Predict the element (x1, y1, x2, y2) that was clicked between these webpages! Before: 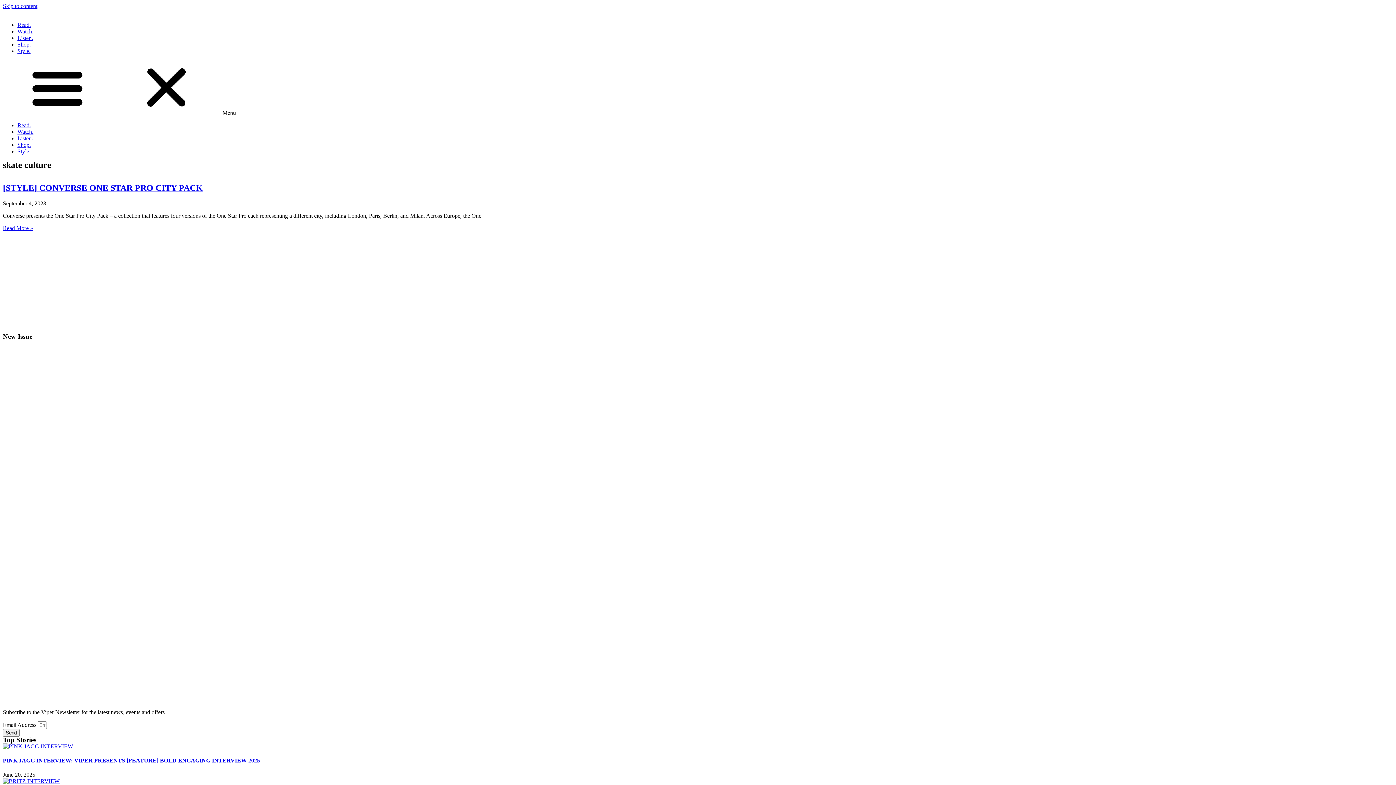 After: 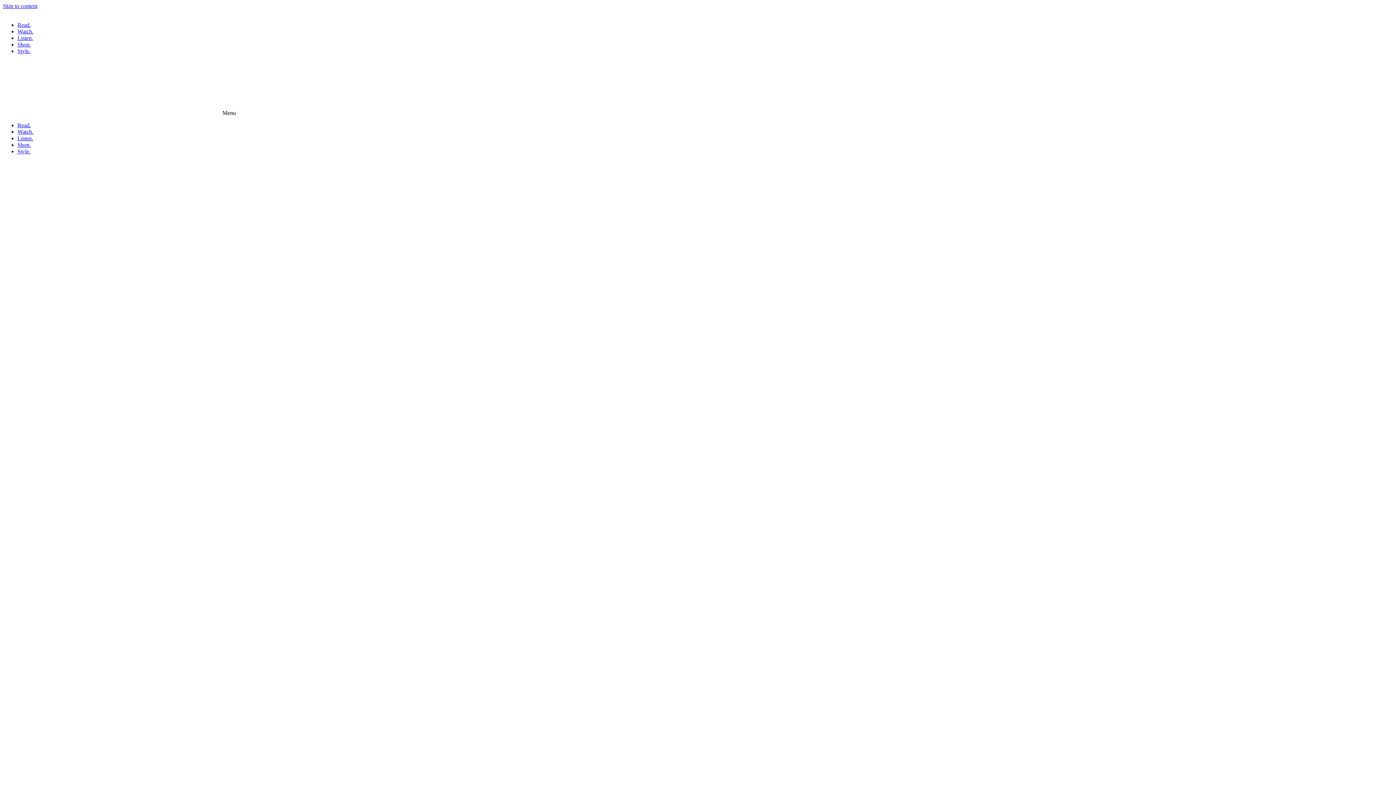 Action: bbox: (2, 225, 33, 231) label: Read More »